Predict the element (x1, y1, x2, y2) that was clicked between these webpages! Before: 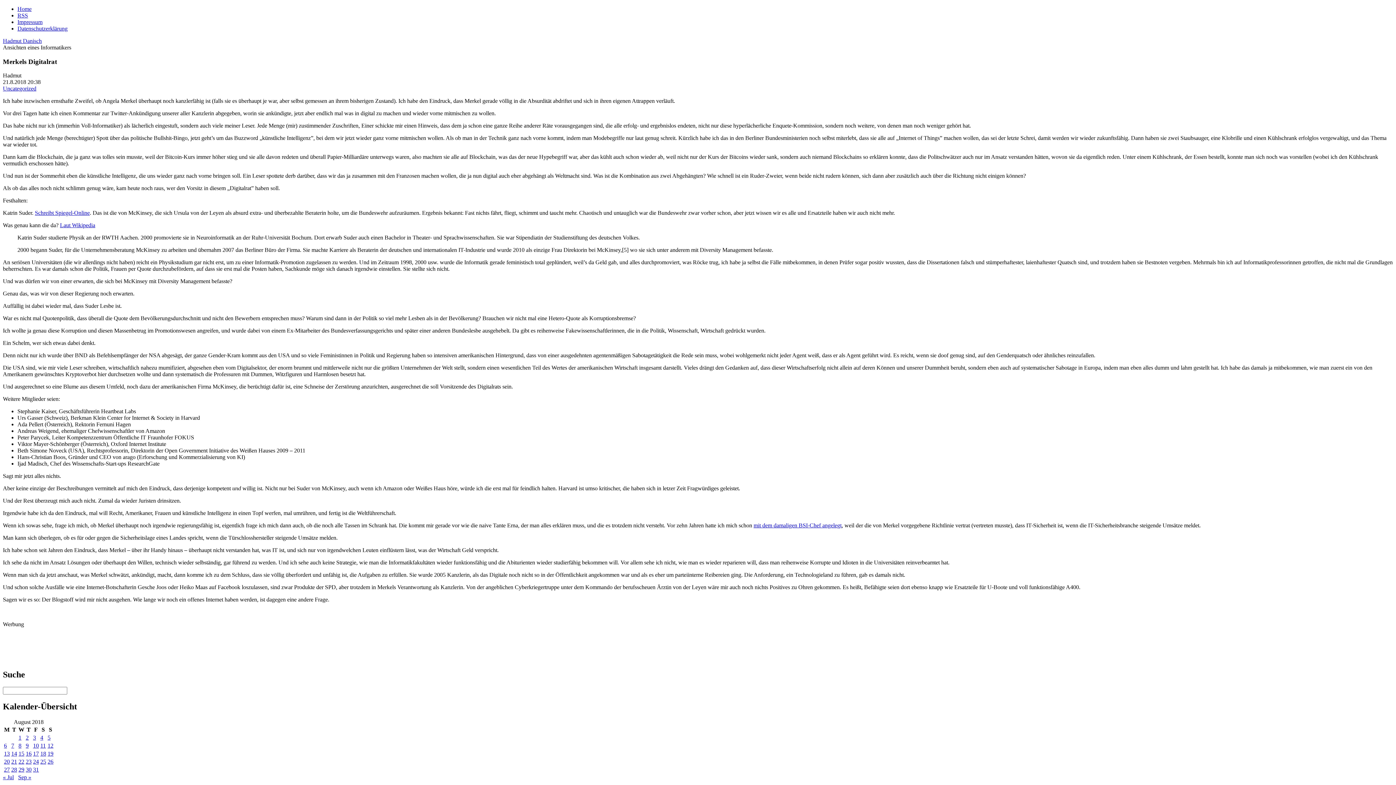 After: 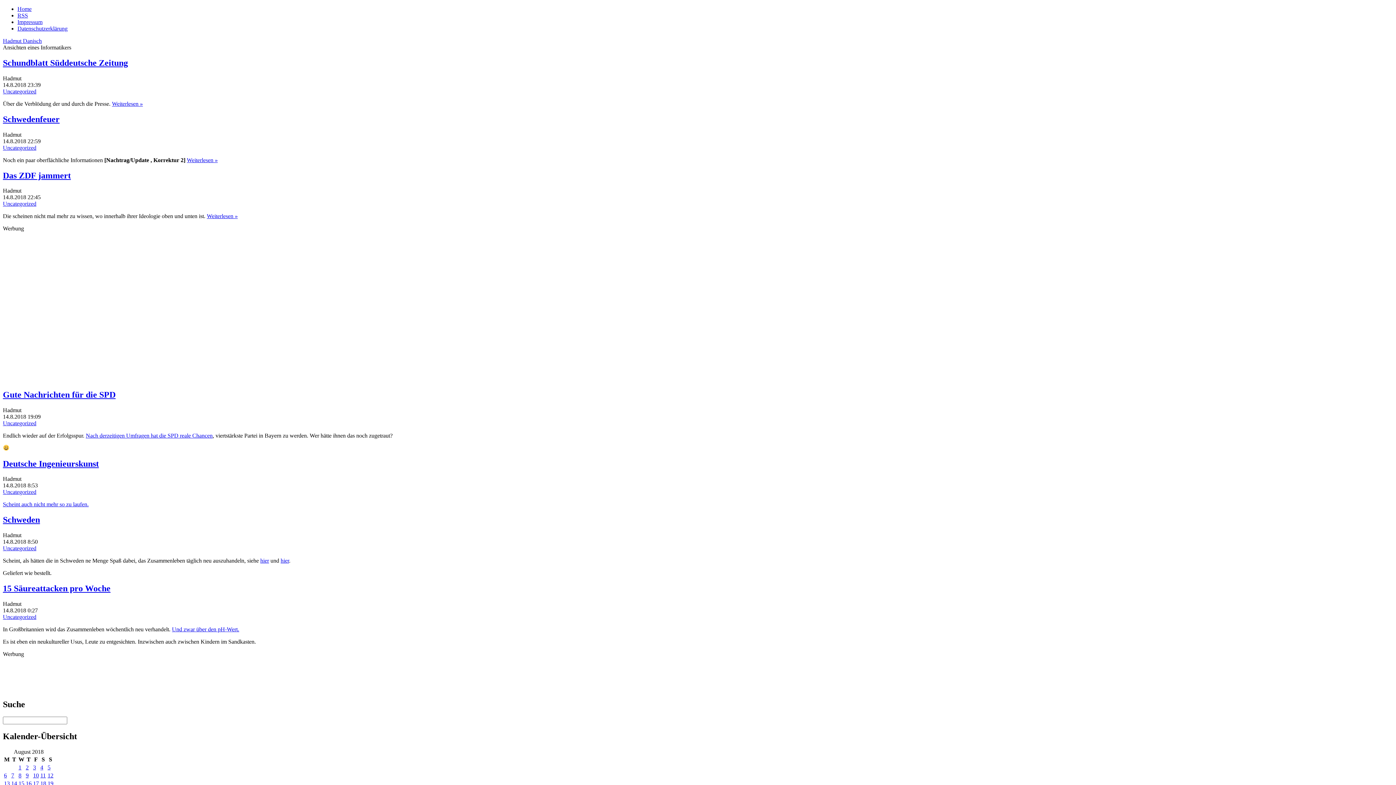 Action: label: Posts published on August 14, 2018 bbox: (11, 750, 17, 757)